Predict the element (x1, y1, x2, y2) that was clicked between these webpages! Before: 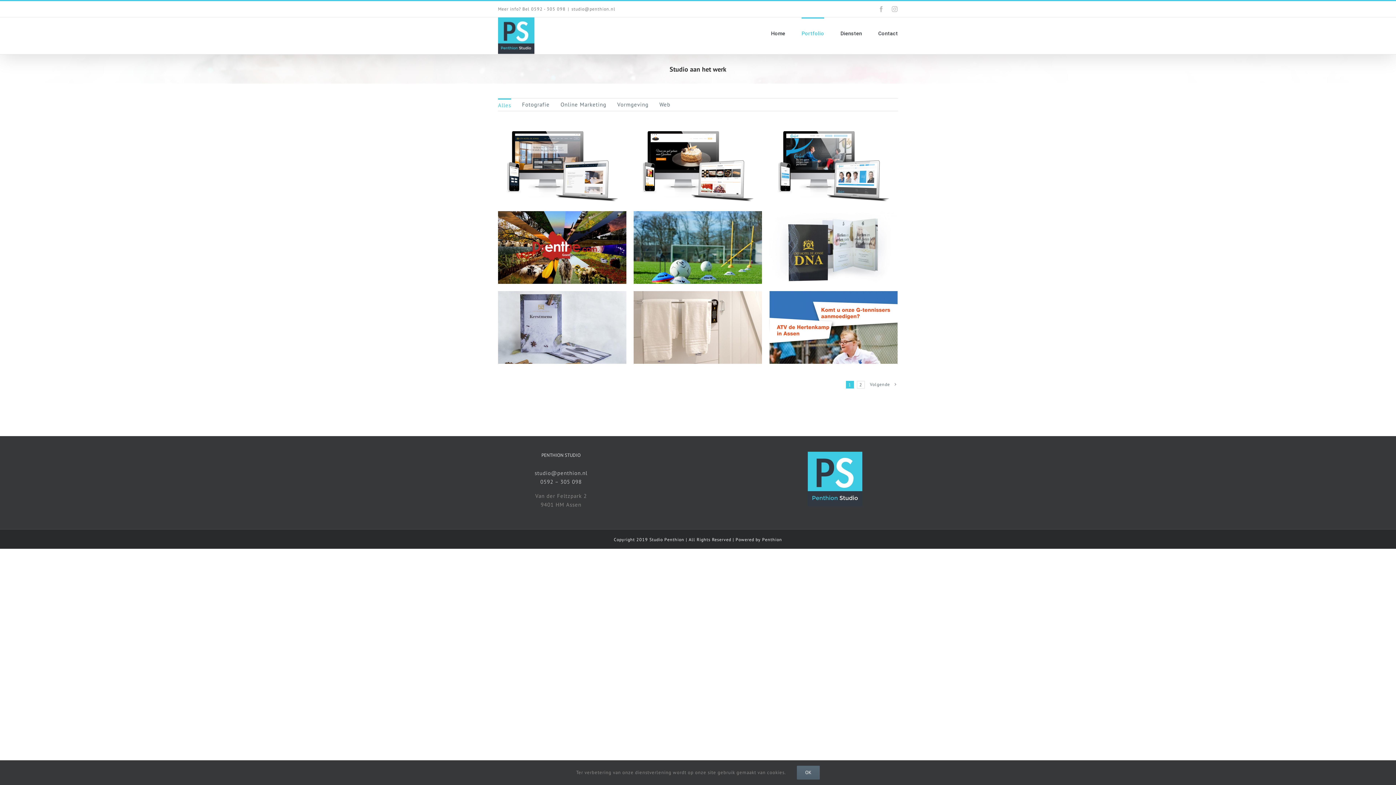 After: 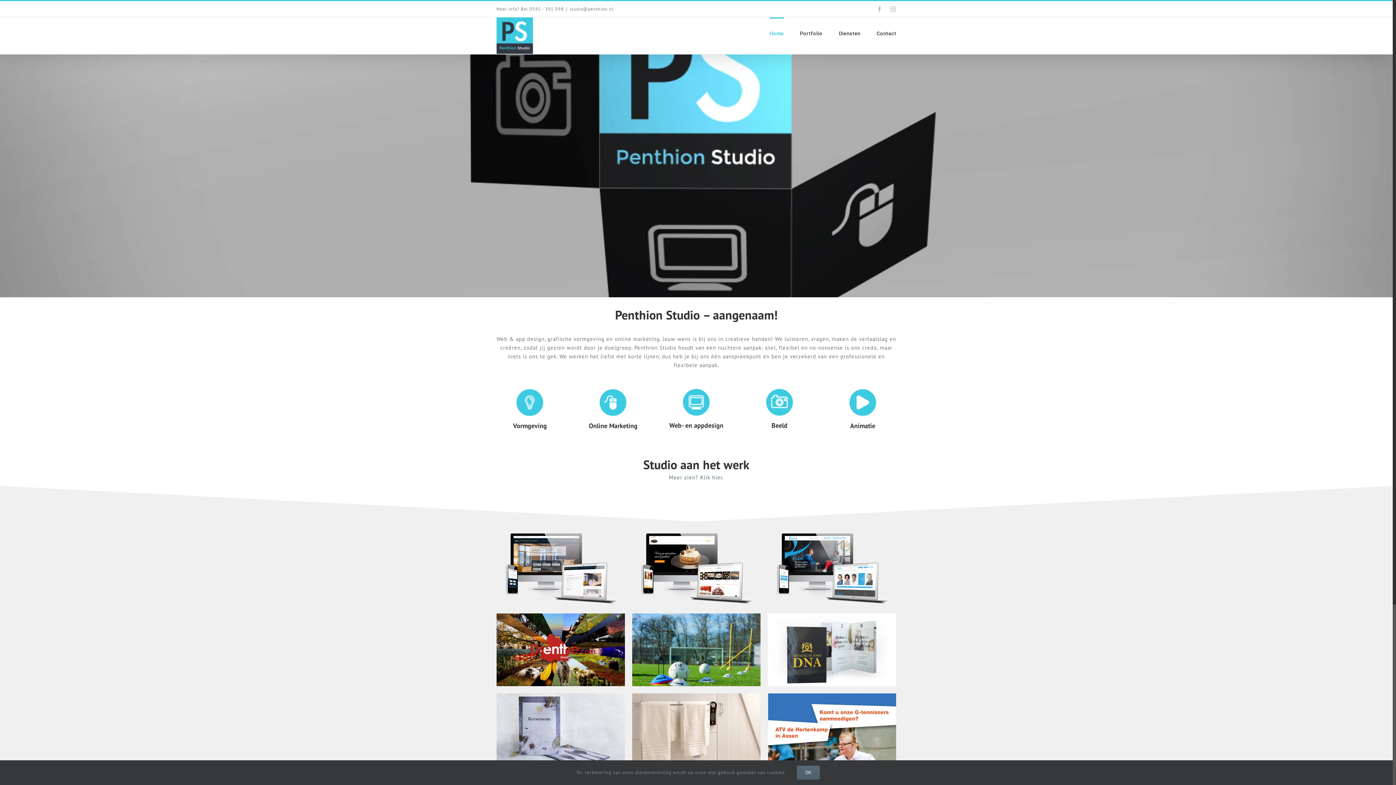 Action: bbox: (771, 17, 785, 48) label: Home